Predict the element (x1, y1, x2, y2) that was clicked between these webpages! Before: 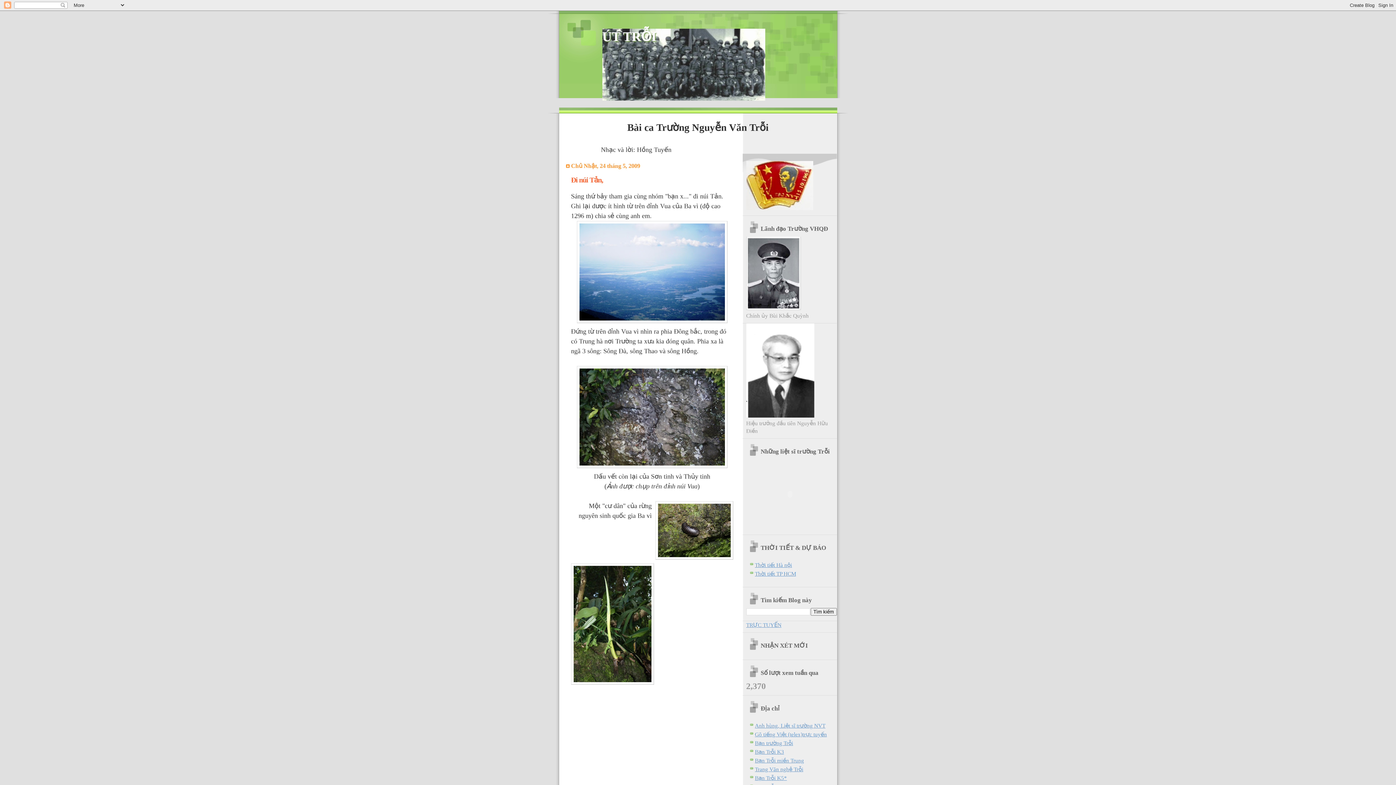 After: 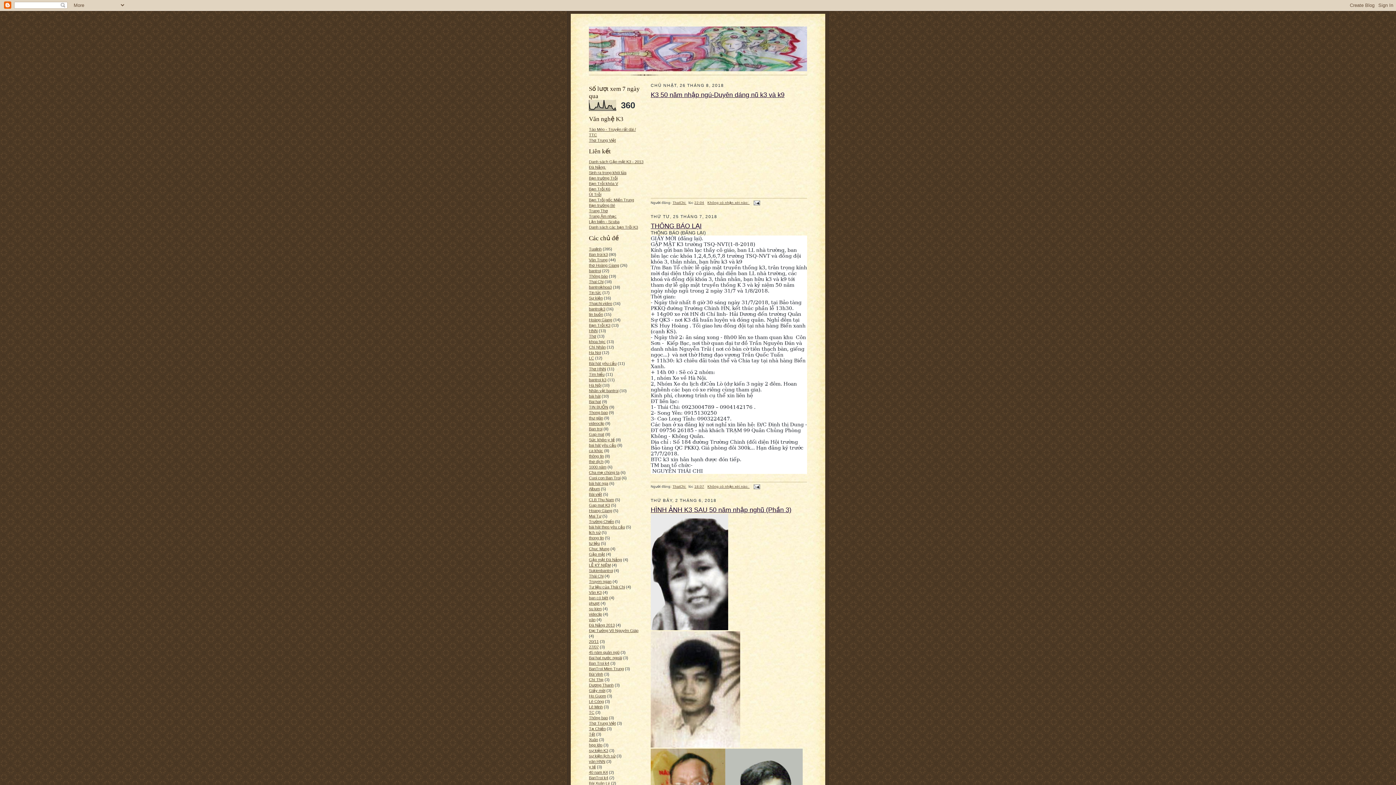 Action: label: Bạn Trỗi K3 bbox: (755, 749, 784, 755)